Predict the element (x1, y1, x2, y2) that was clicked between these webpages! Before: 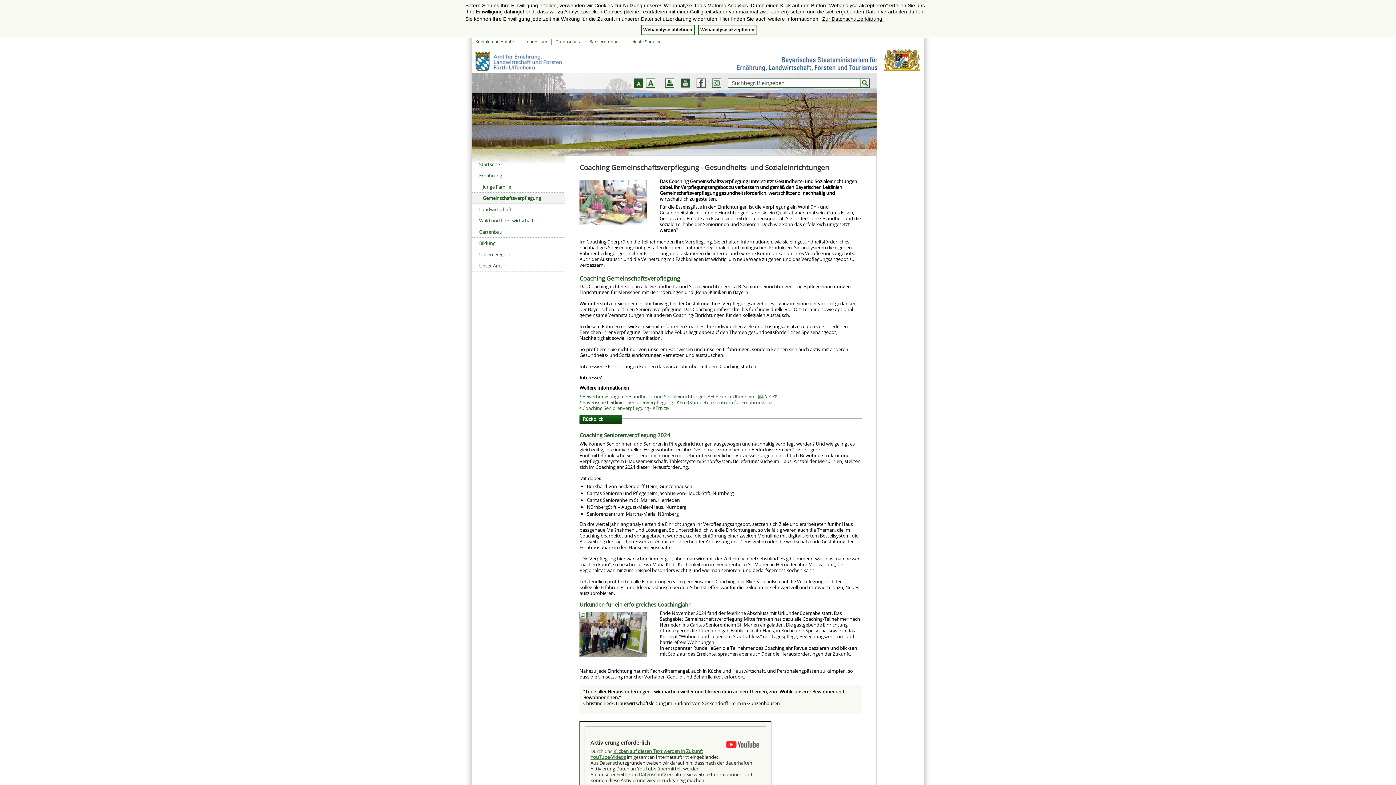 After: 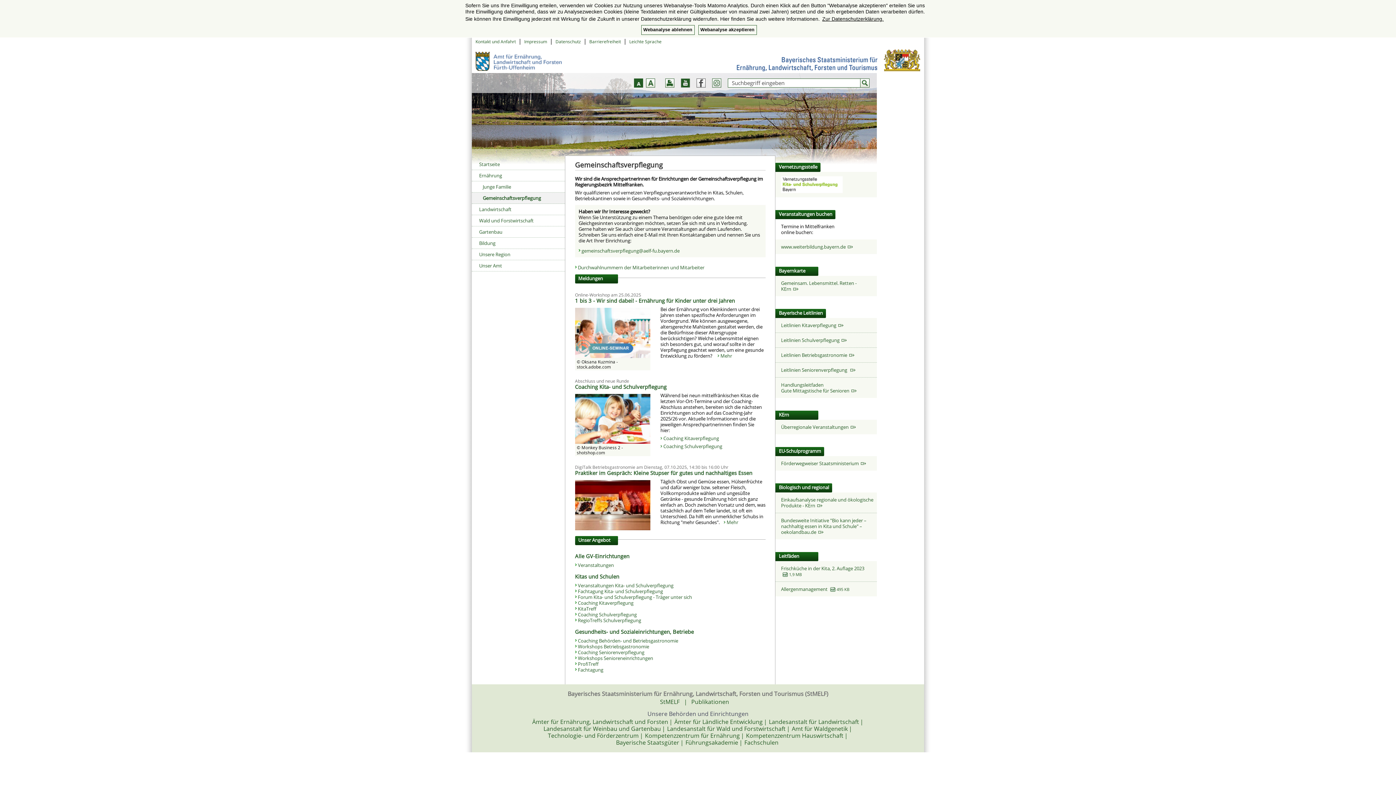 Action: bbox: (472, 192, 565, 203) label: Gemeinschaftsverpflegung